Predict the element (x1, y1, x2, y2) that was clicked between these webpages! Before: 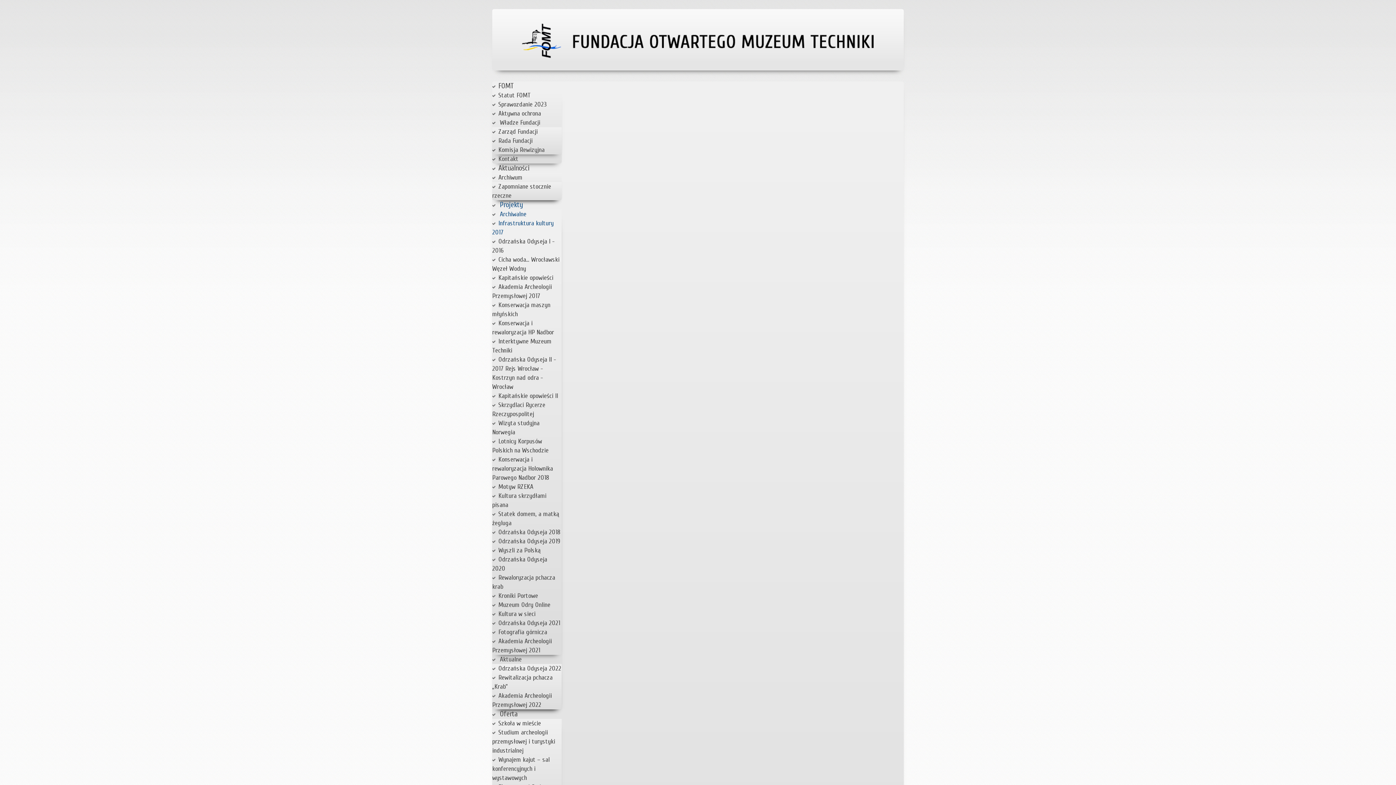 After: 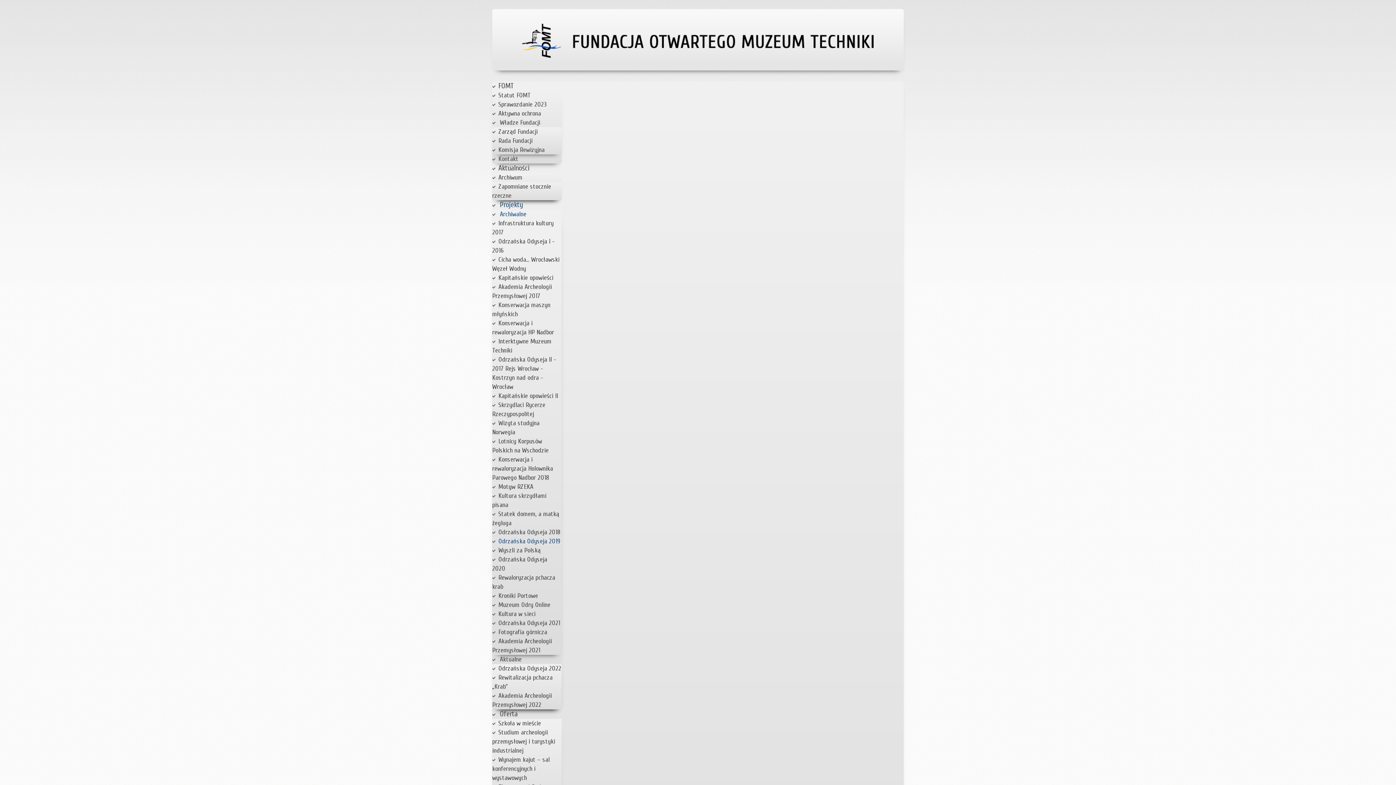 Action: label: Odrzańska Odyseja 2019 bbox: (498, 537, 560, 545)